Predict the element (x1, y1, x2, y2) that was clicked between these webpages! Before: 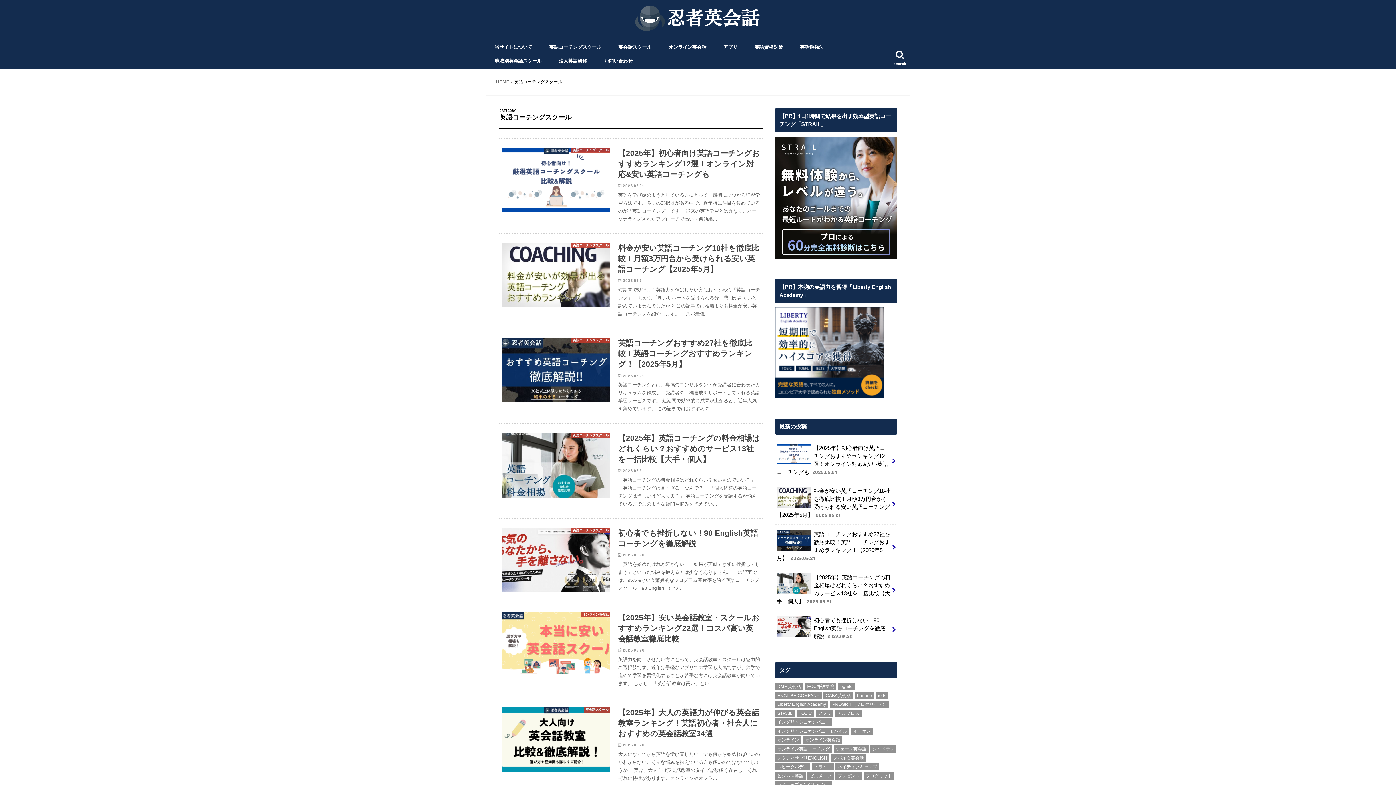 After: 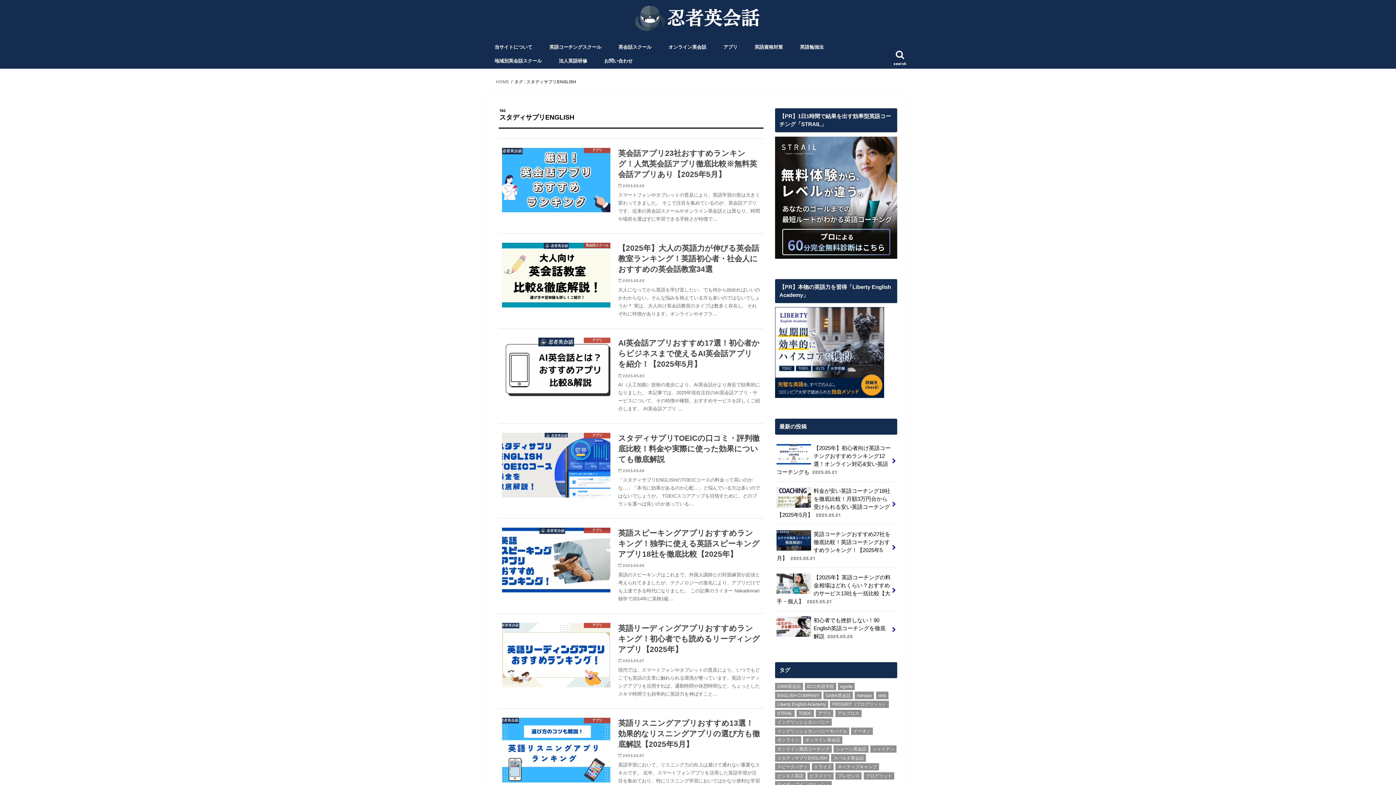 Action: bbox: (775, 754, 829, 762) label: スタディサプリENGLISH (11個の項目)